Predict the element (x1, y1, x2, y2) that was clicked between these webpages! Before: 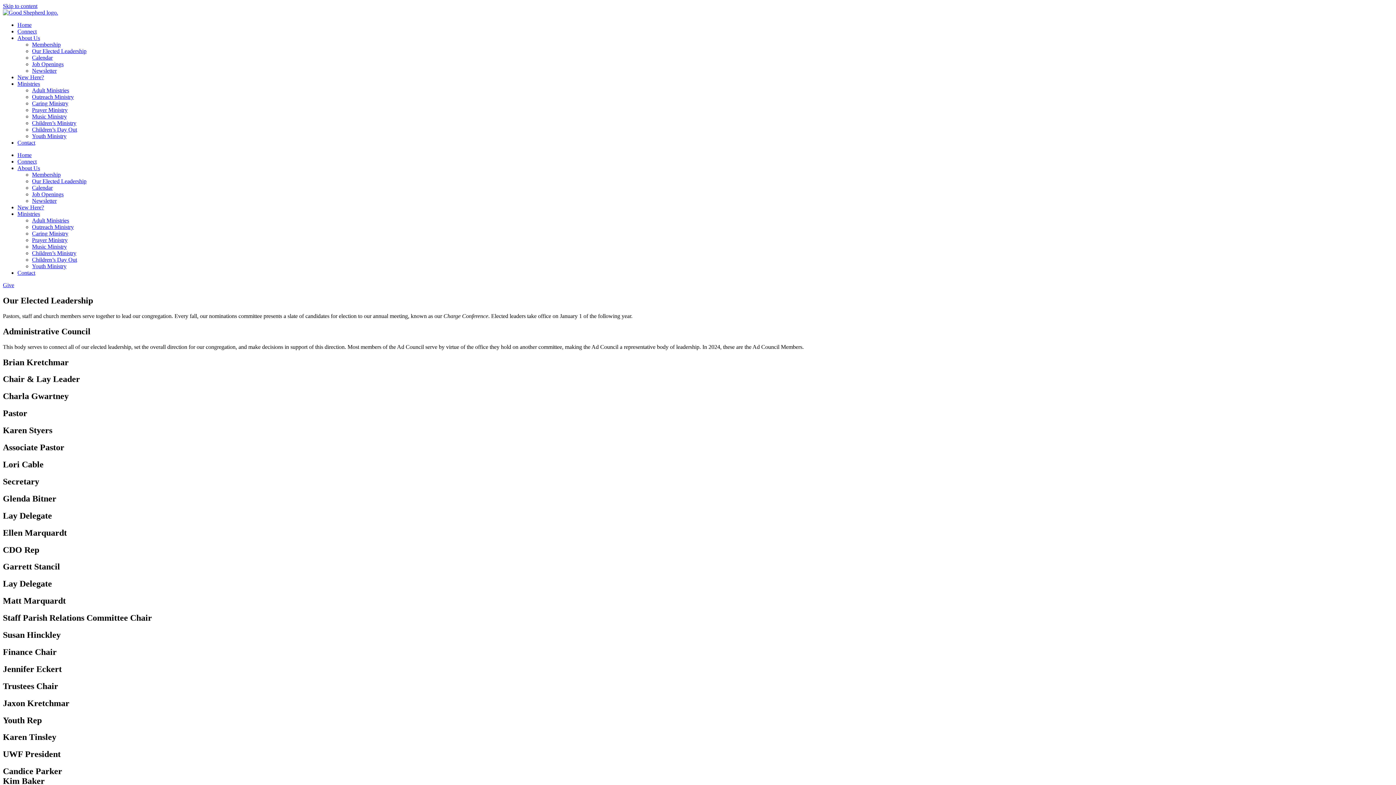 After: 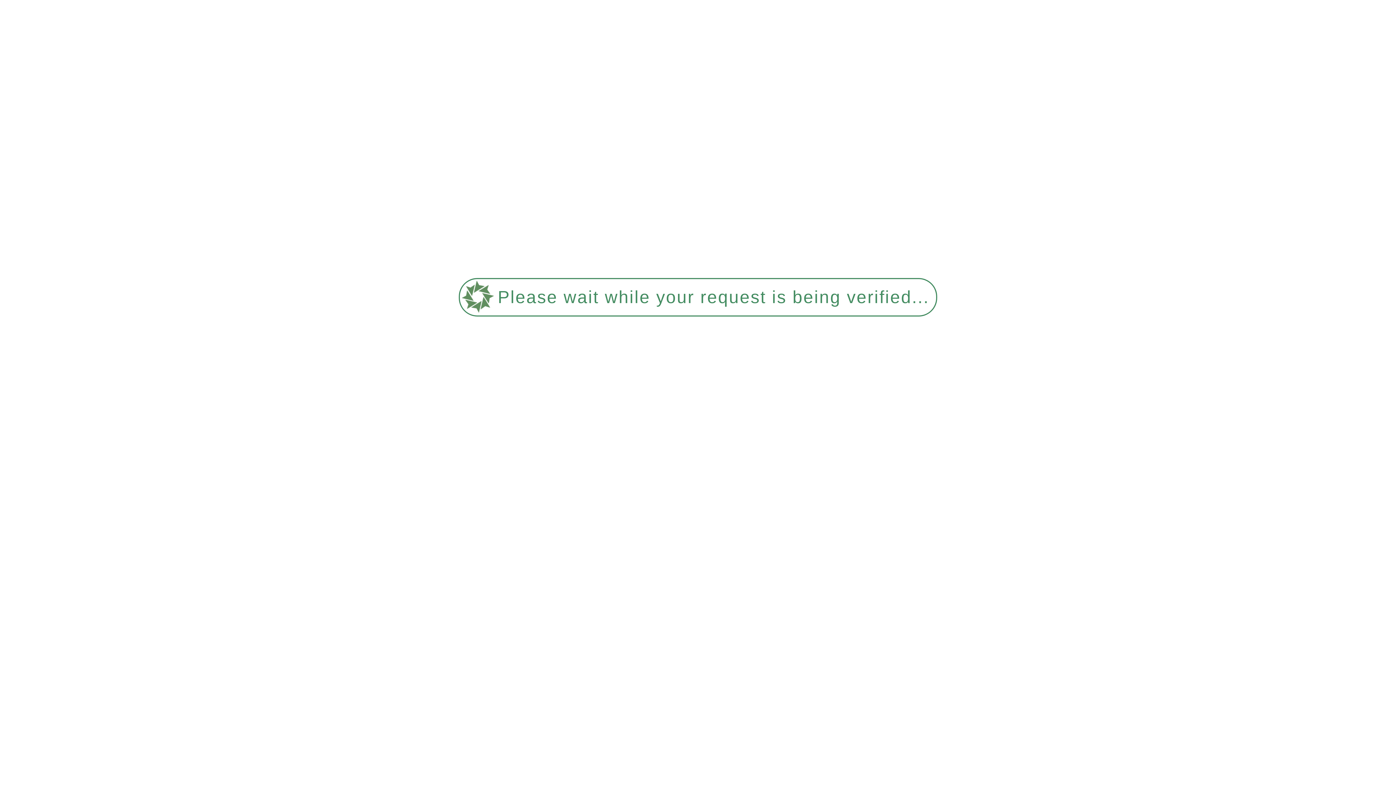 Action: bbox: (17, 158, 36, 164) label: Connect